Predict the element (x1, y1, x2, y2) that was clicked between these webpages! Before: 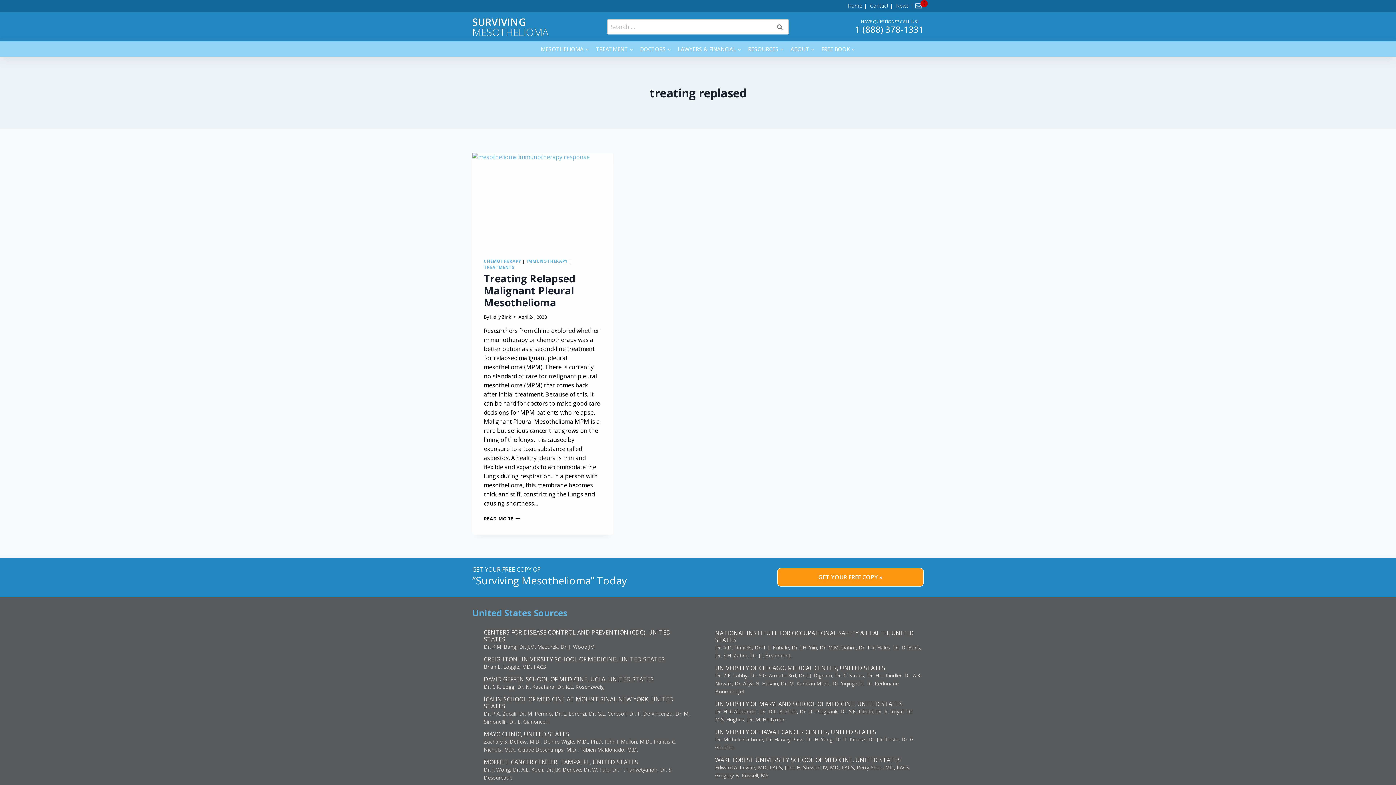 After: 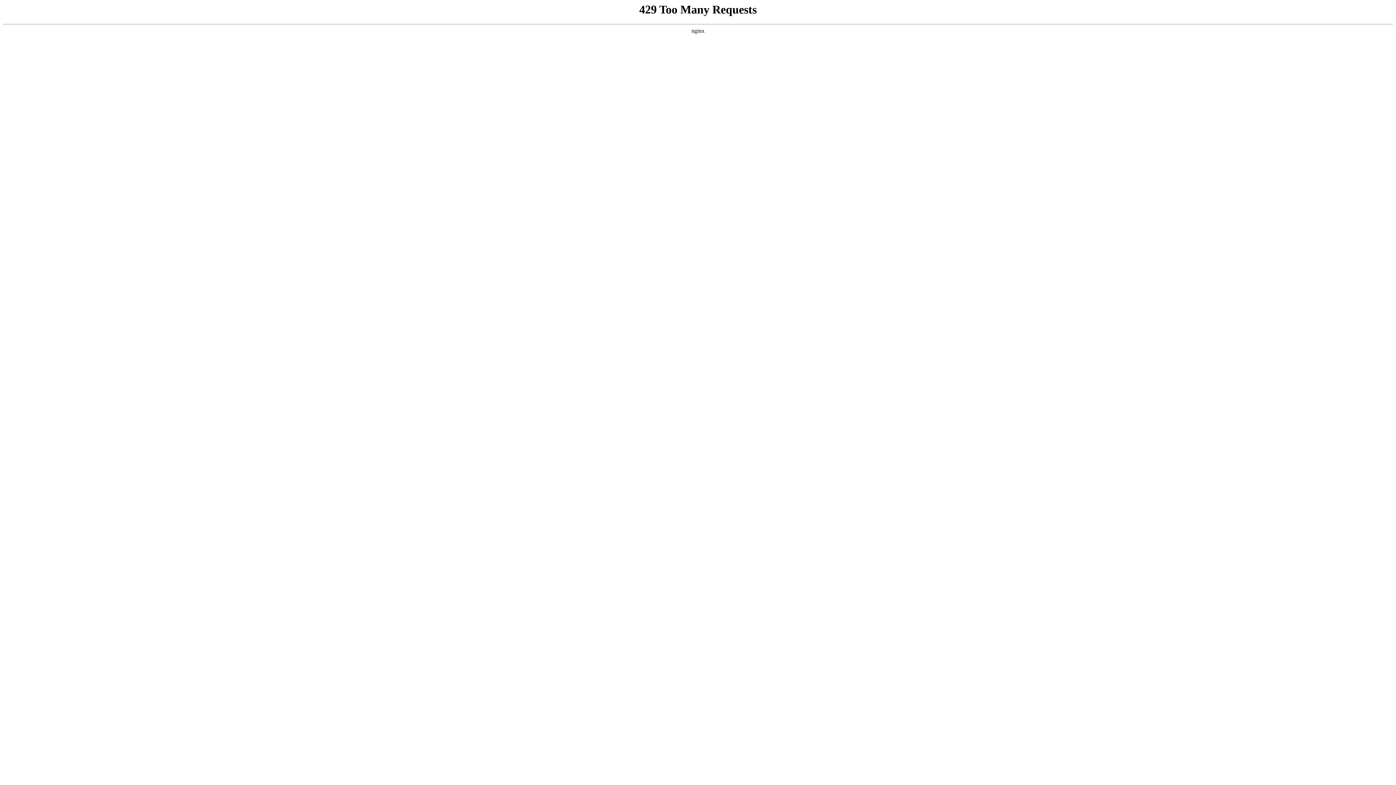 Action: label: TREATMENTS bbox: (484, 264, 514, 270)